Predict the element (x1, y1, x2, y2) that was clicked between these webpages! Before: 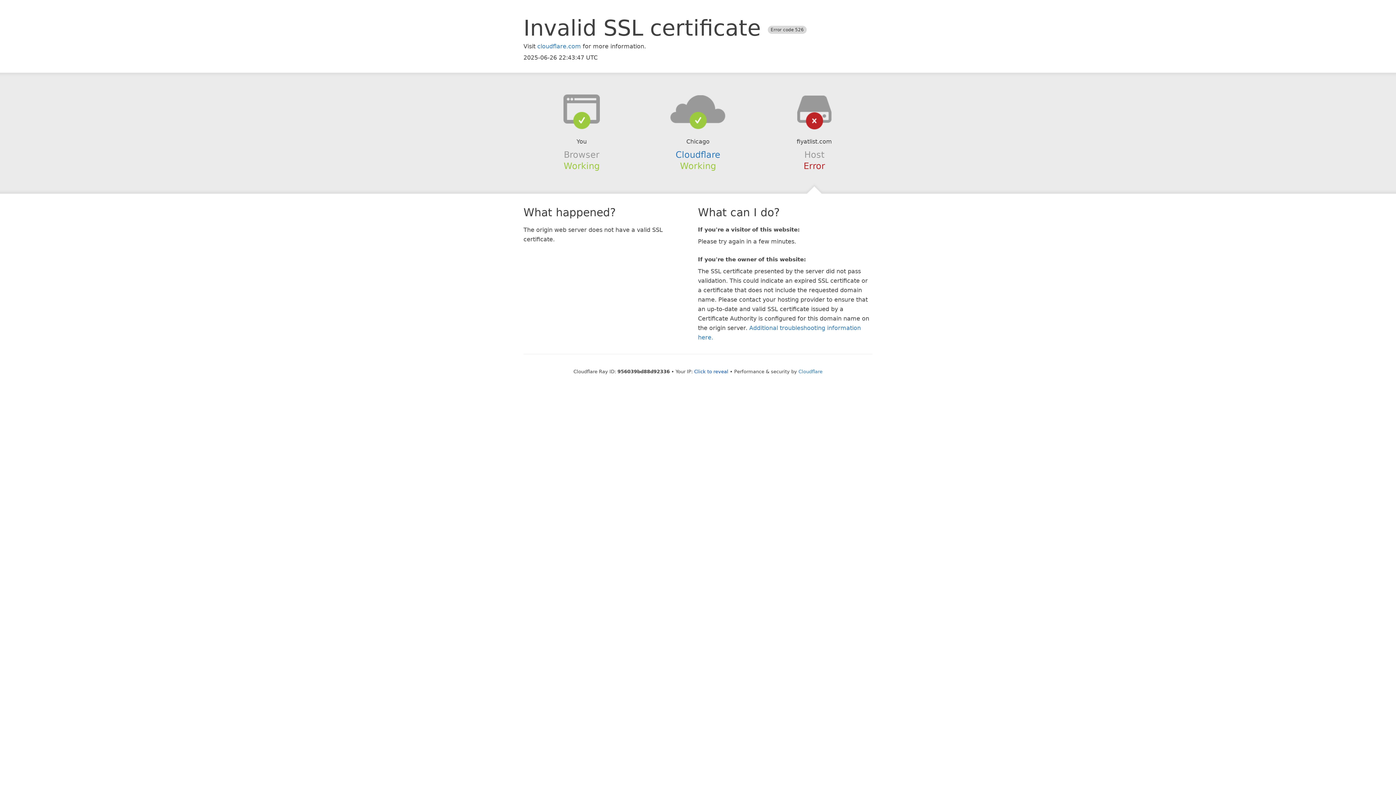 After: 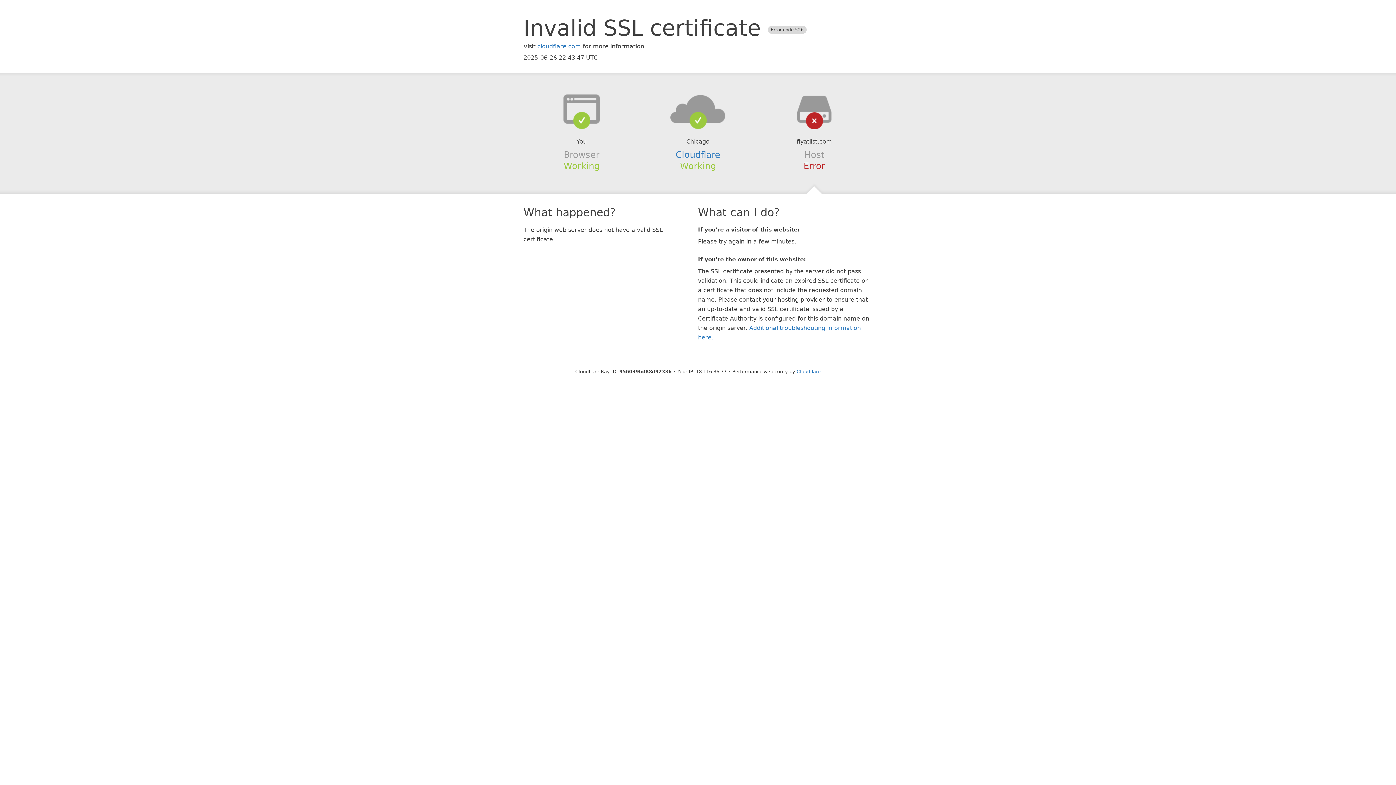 Action: bbox: (694, 368, 728, 374) label: Click to reveal